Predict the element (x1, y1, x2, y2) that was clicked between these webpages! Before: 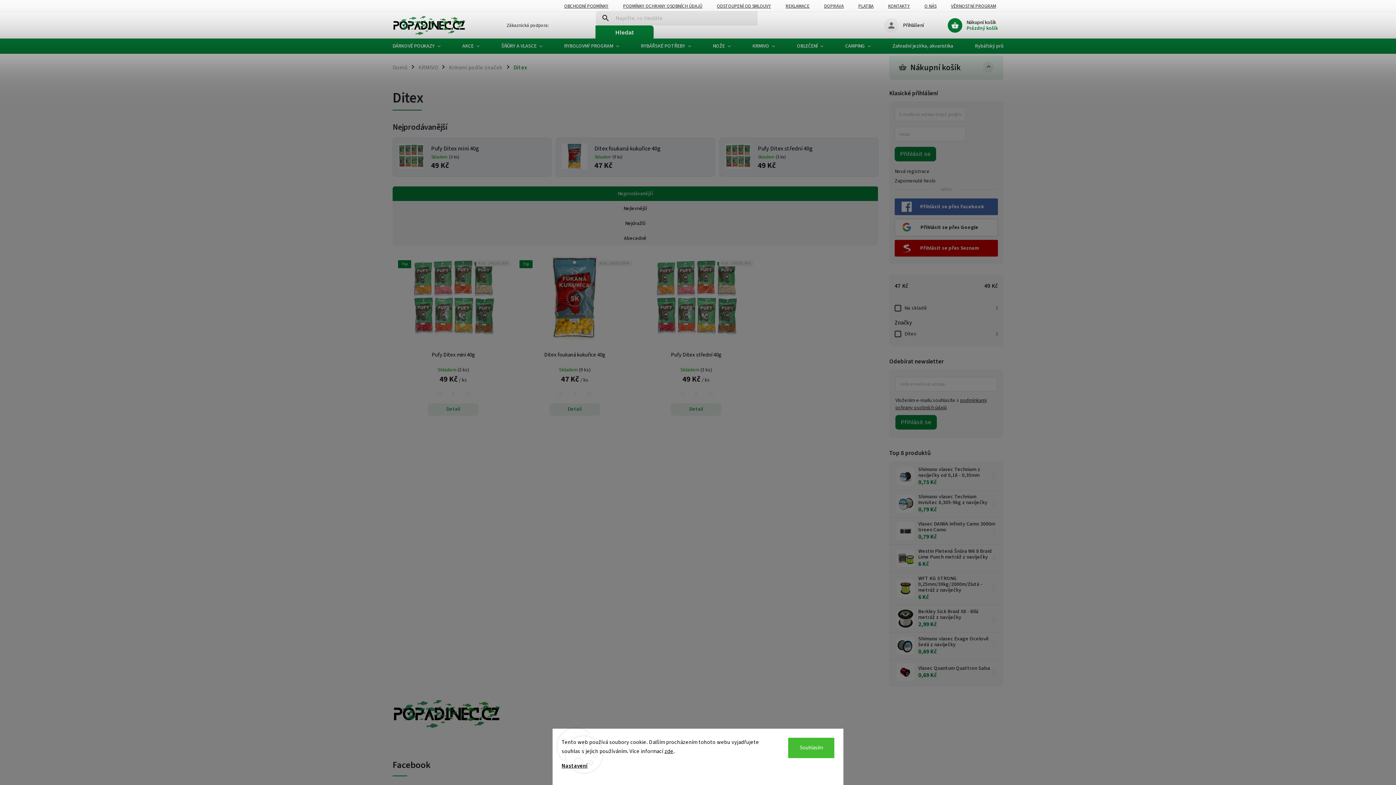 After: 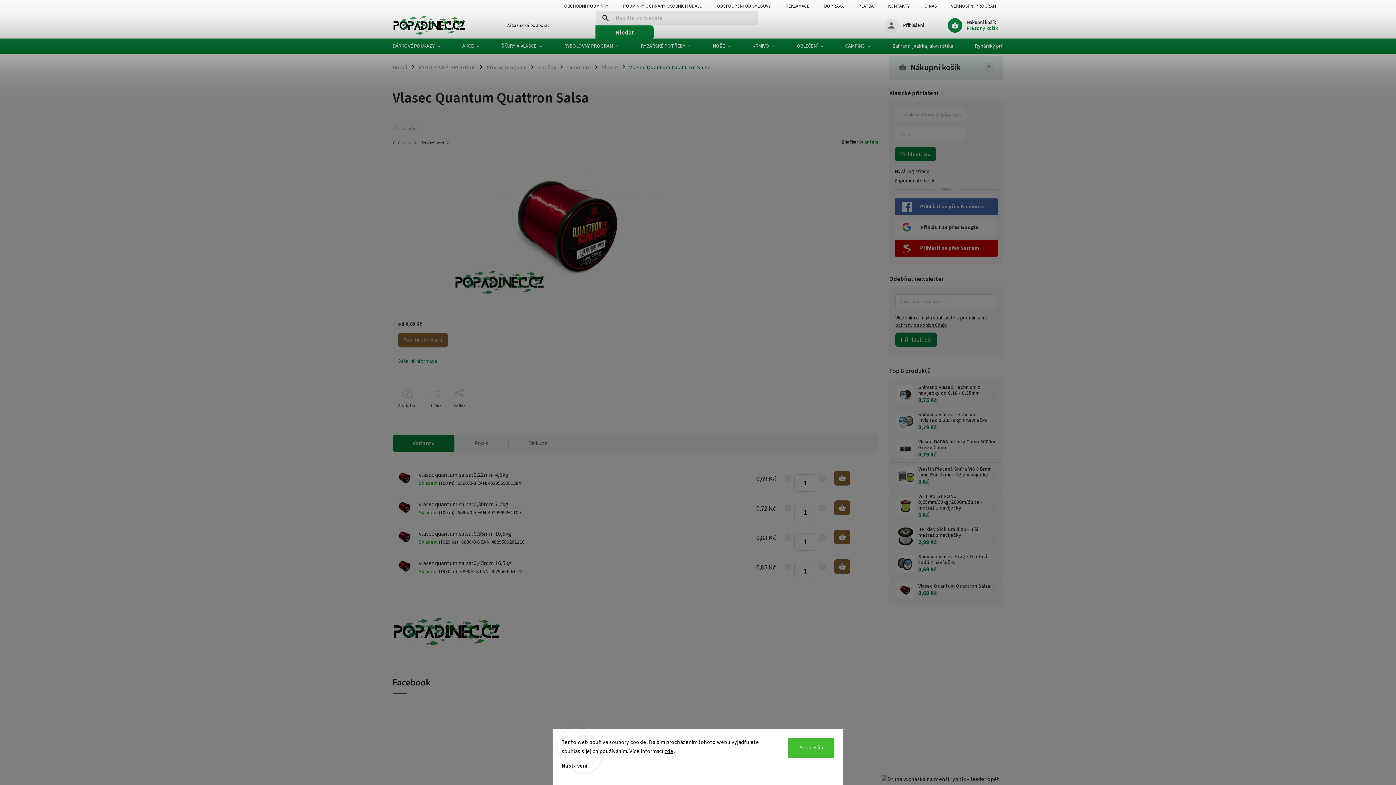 Action: bbox: (896, 663, 914, 681)